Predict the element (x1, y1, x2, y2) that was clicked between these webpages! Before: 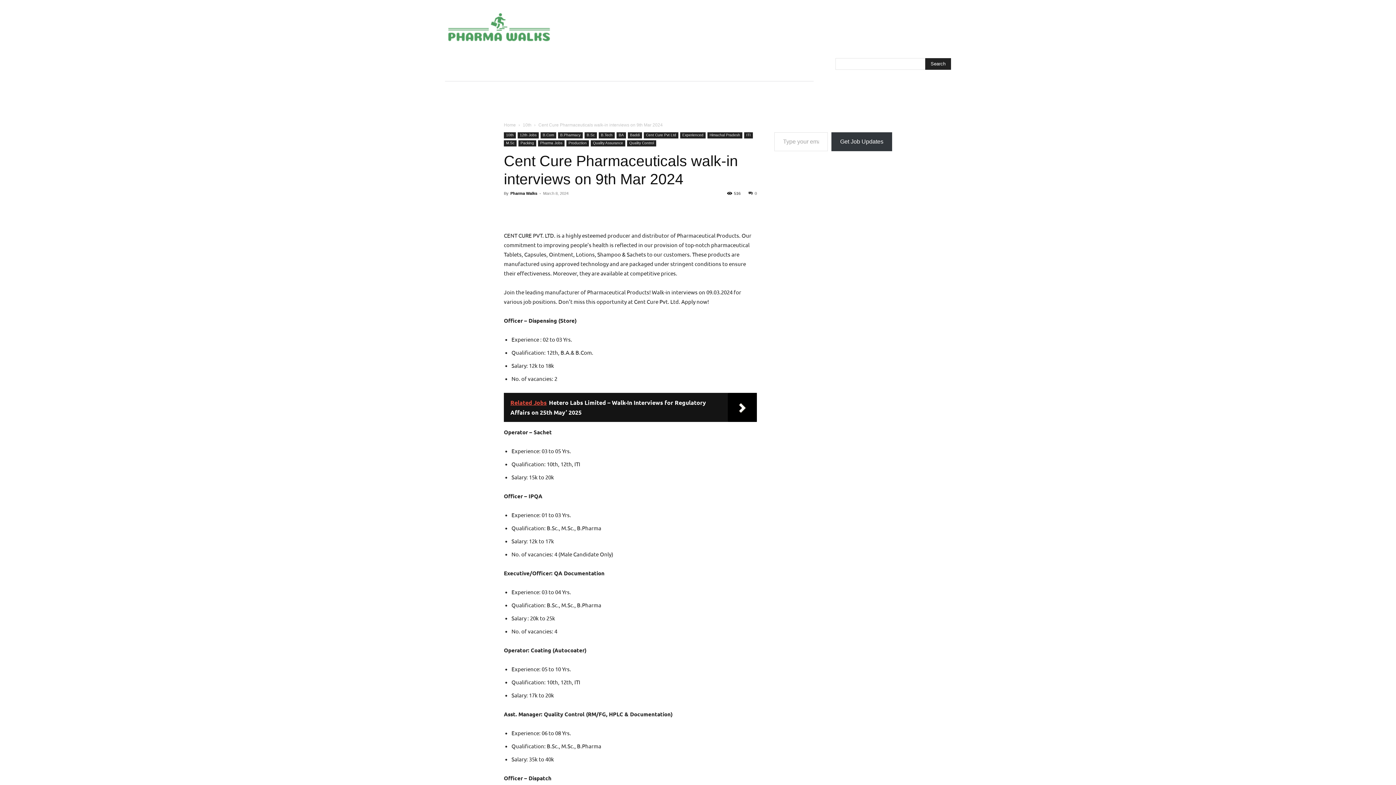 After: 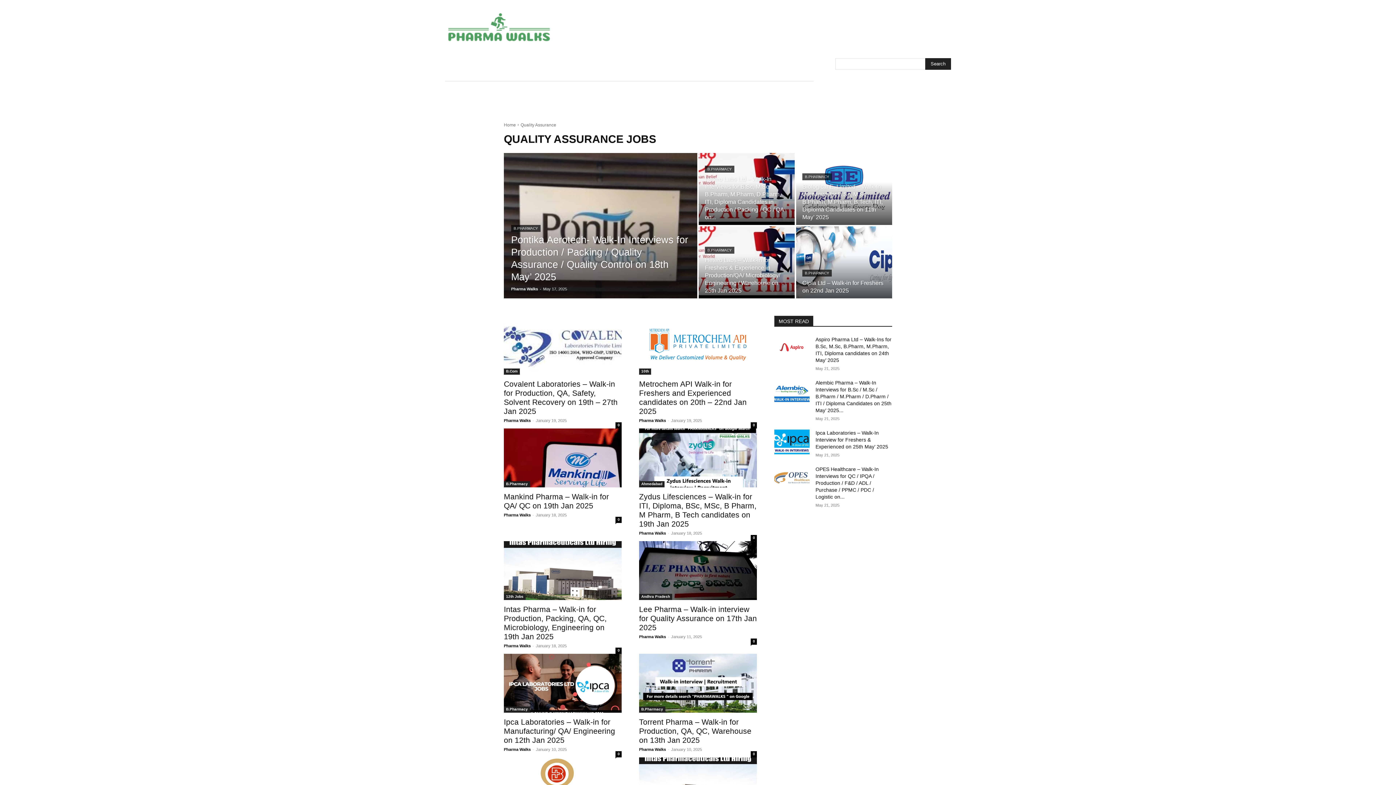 Action: label: Quality Assurance bbox: (590, 140, 625, 146)